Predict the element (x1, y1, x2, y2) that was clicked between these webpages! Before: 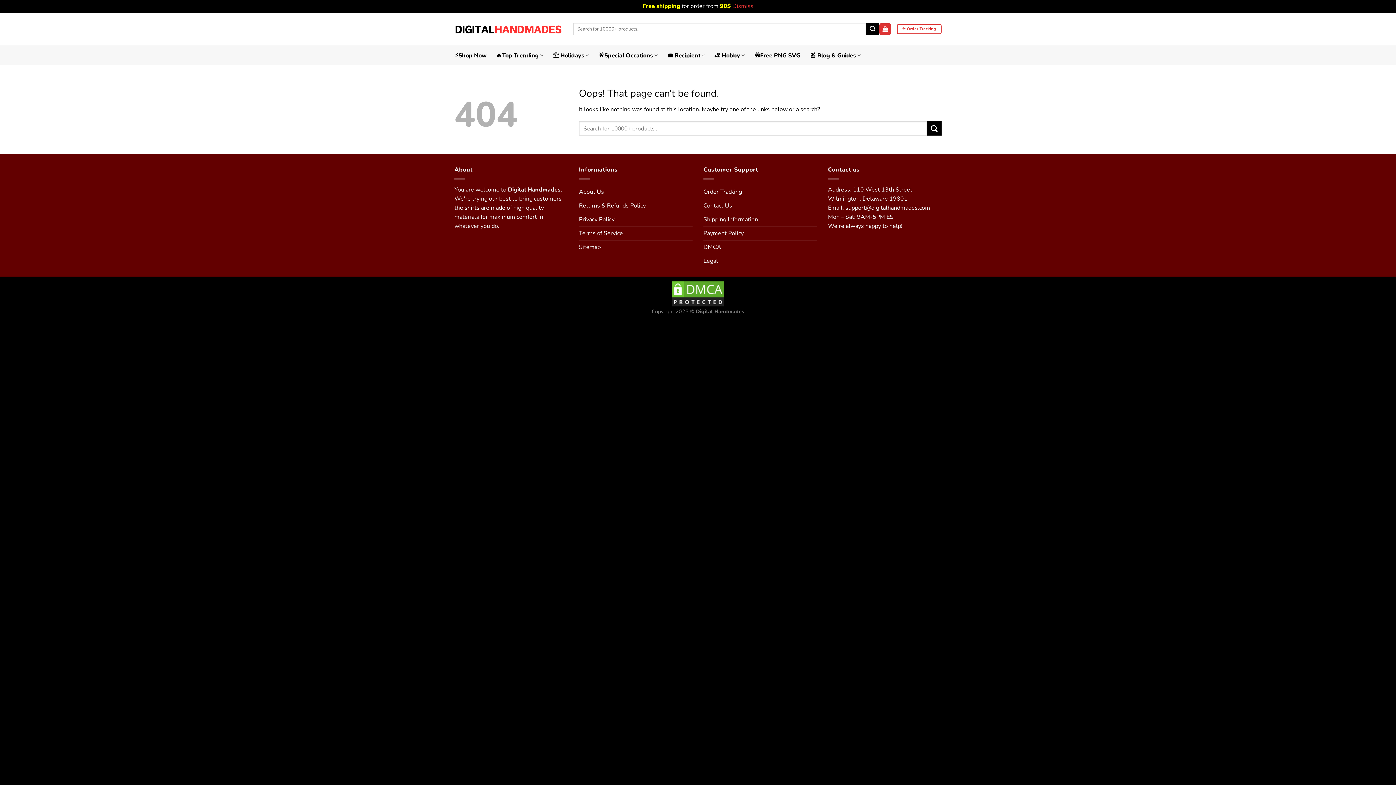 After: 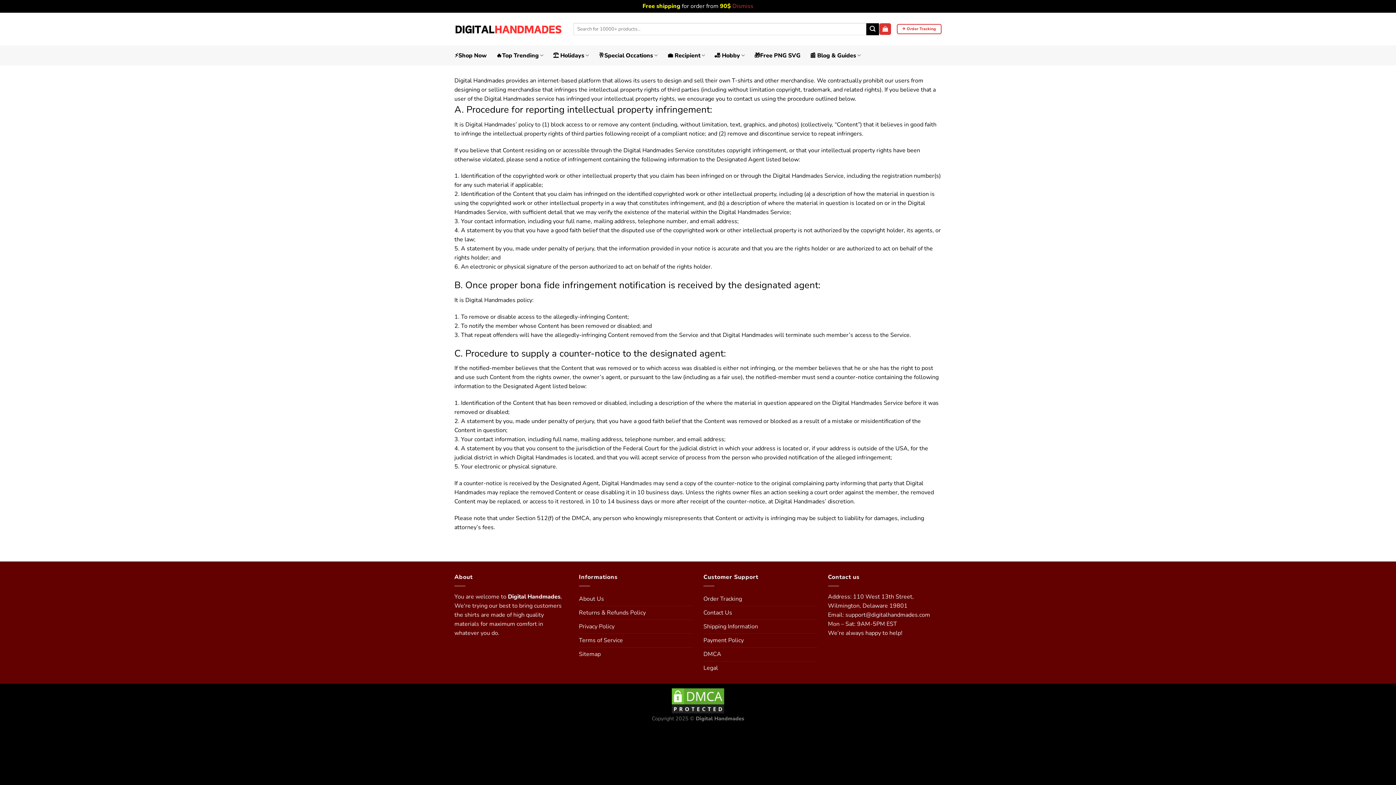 Action: bbox: (703, 240, 721, 254) label: DMCA